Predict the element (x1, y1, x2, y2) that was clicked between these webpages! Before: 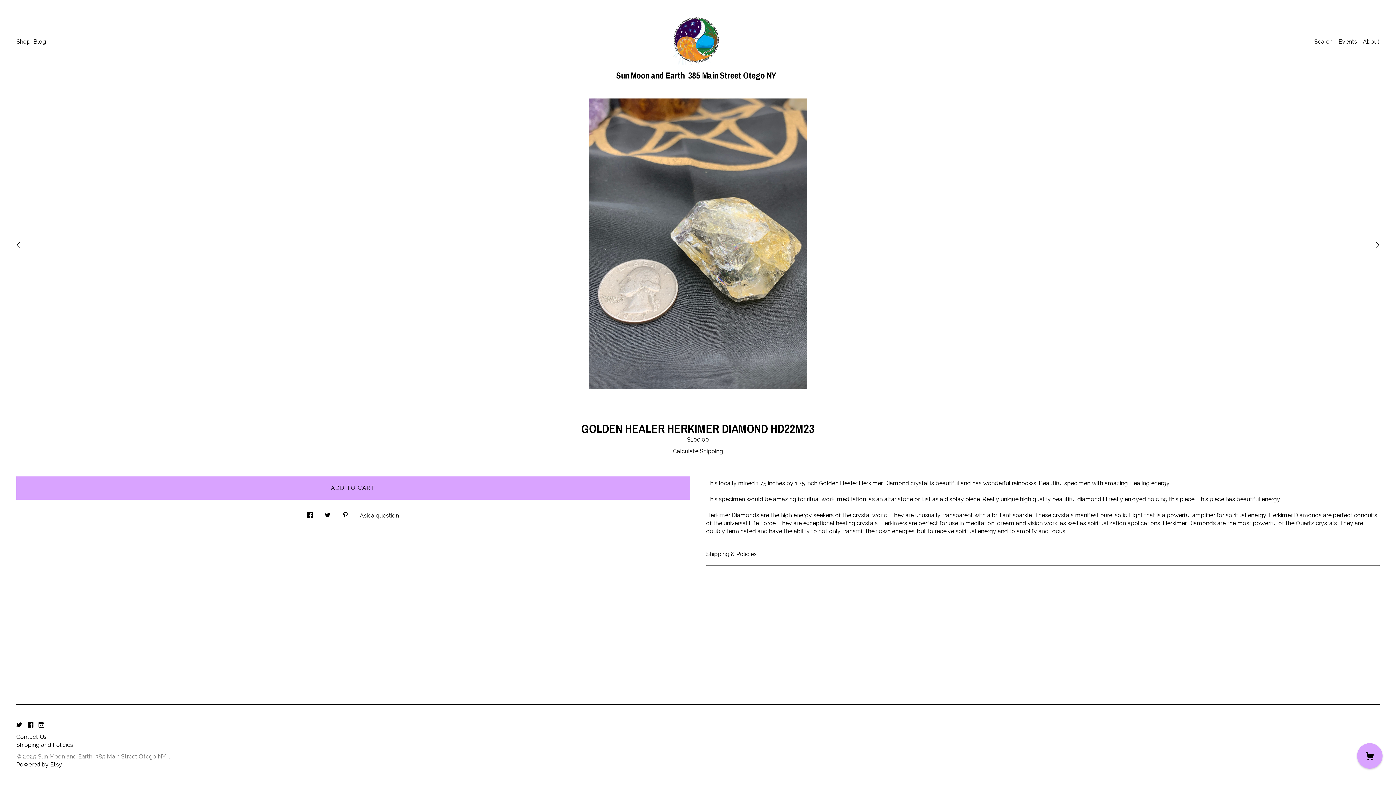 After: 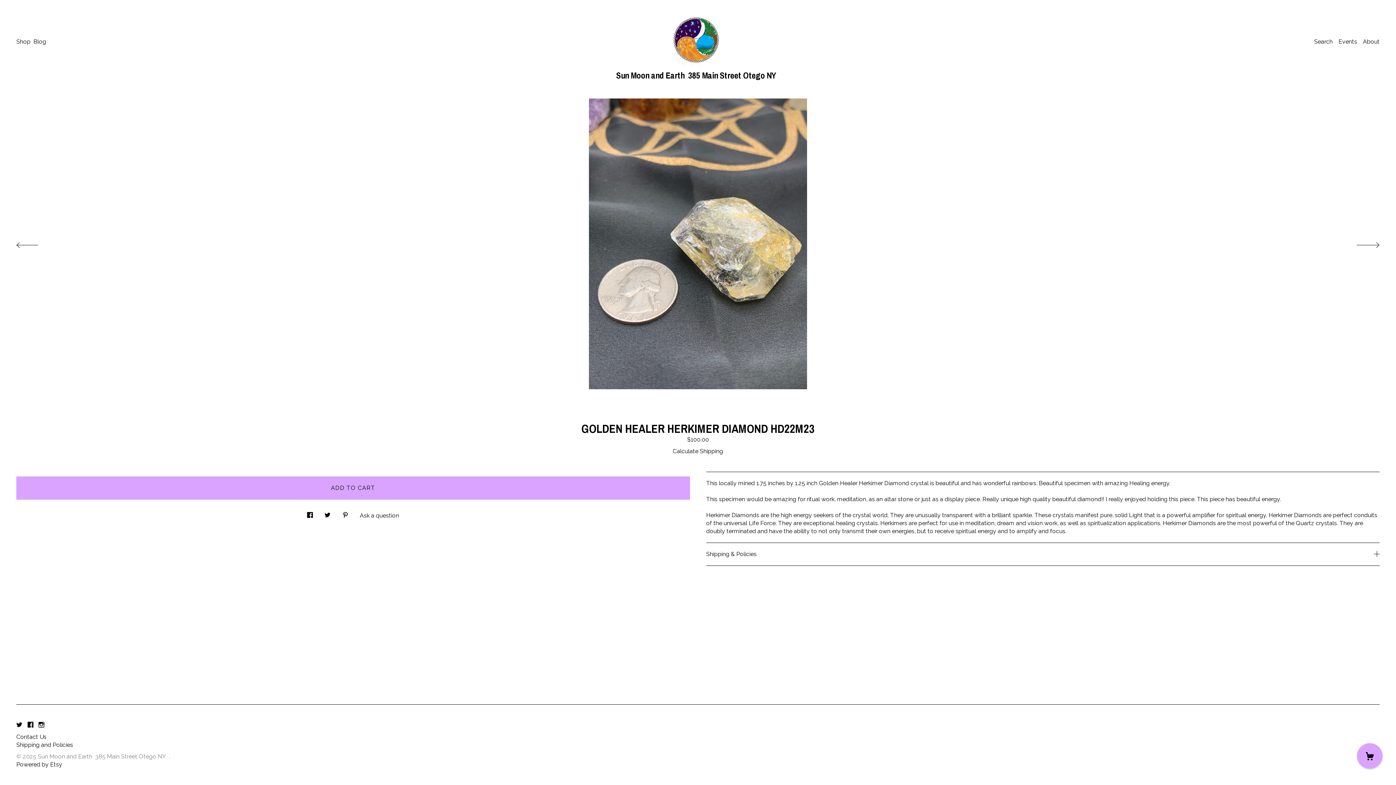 Action: label: social media share for  pinterest bbox: (342, 506, 348, 519)